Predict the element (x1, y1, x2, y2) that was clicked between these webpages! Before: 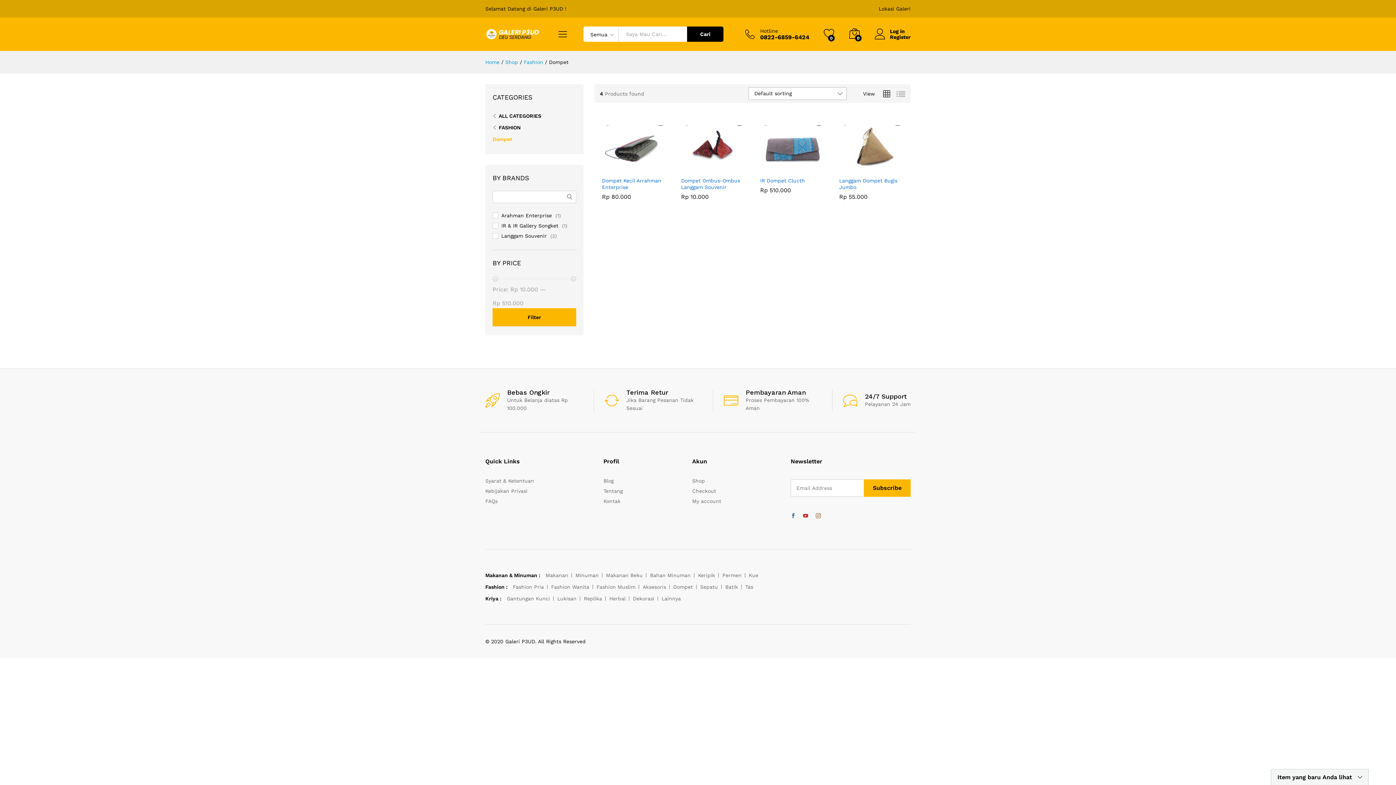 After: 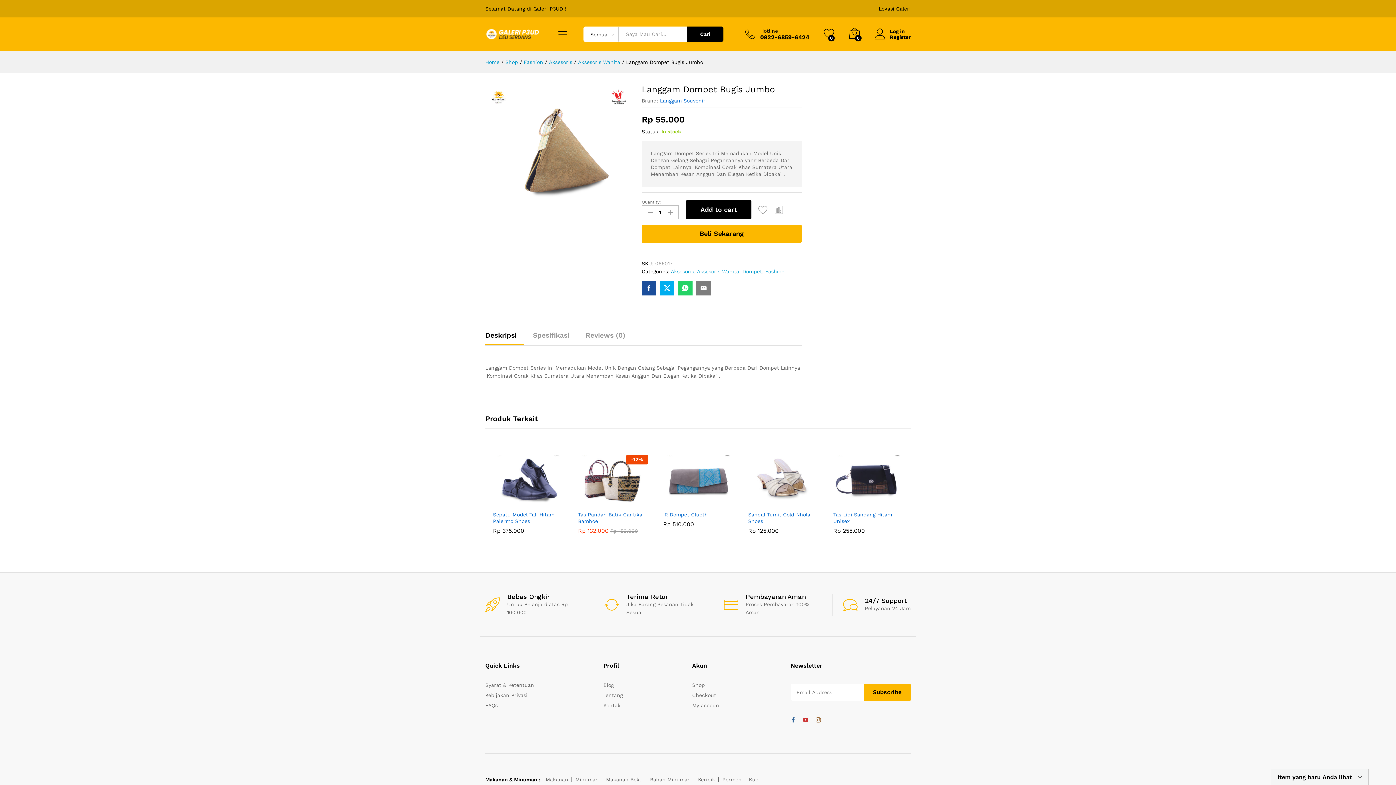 Action: bbox: (839, 125, 903, 172)